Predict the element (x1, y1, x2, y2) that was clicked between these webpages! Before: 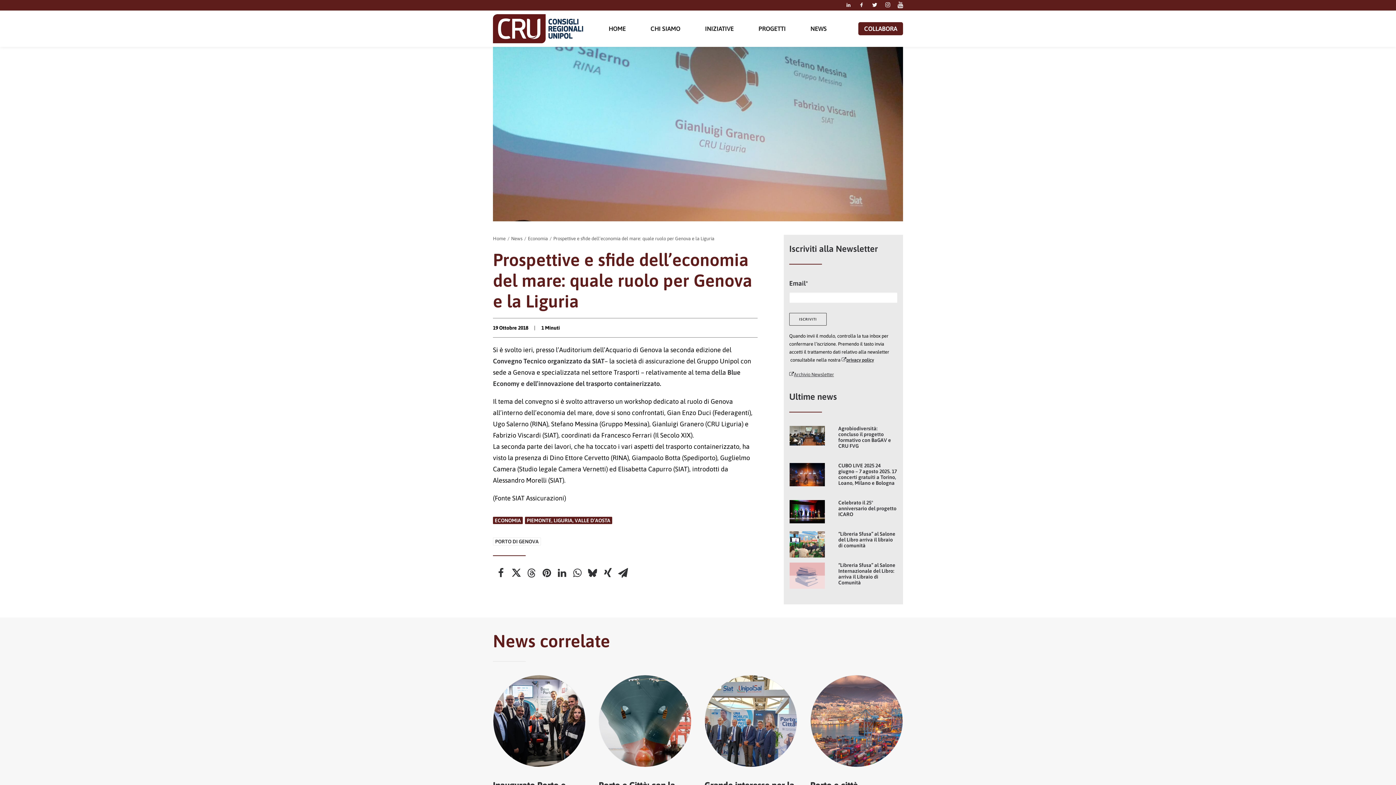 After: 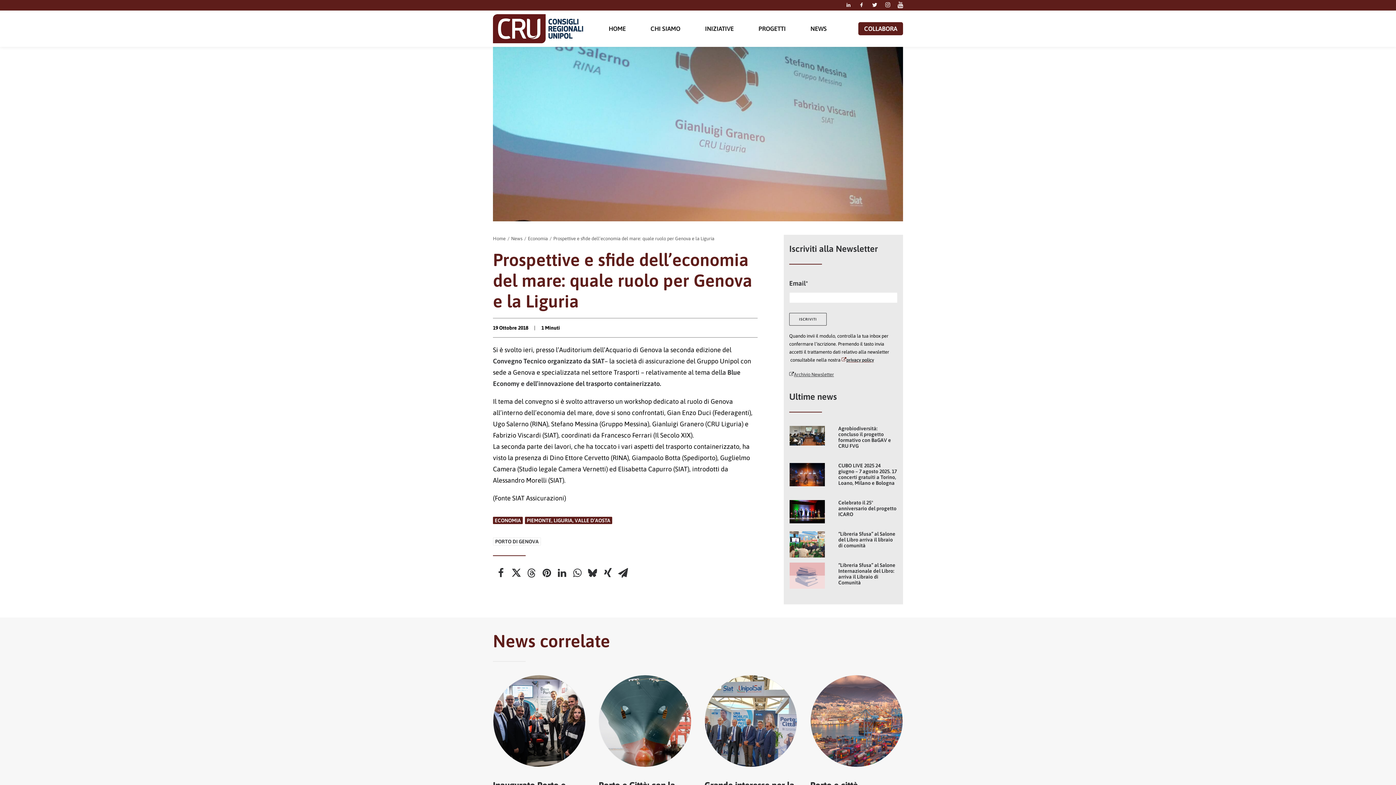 Action: label: privacy policy bbox: (841, 357, 874, 362)